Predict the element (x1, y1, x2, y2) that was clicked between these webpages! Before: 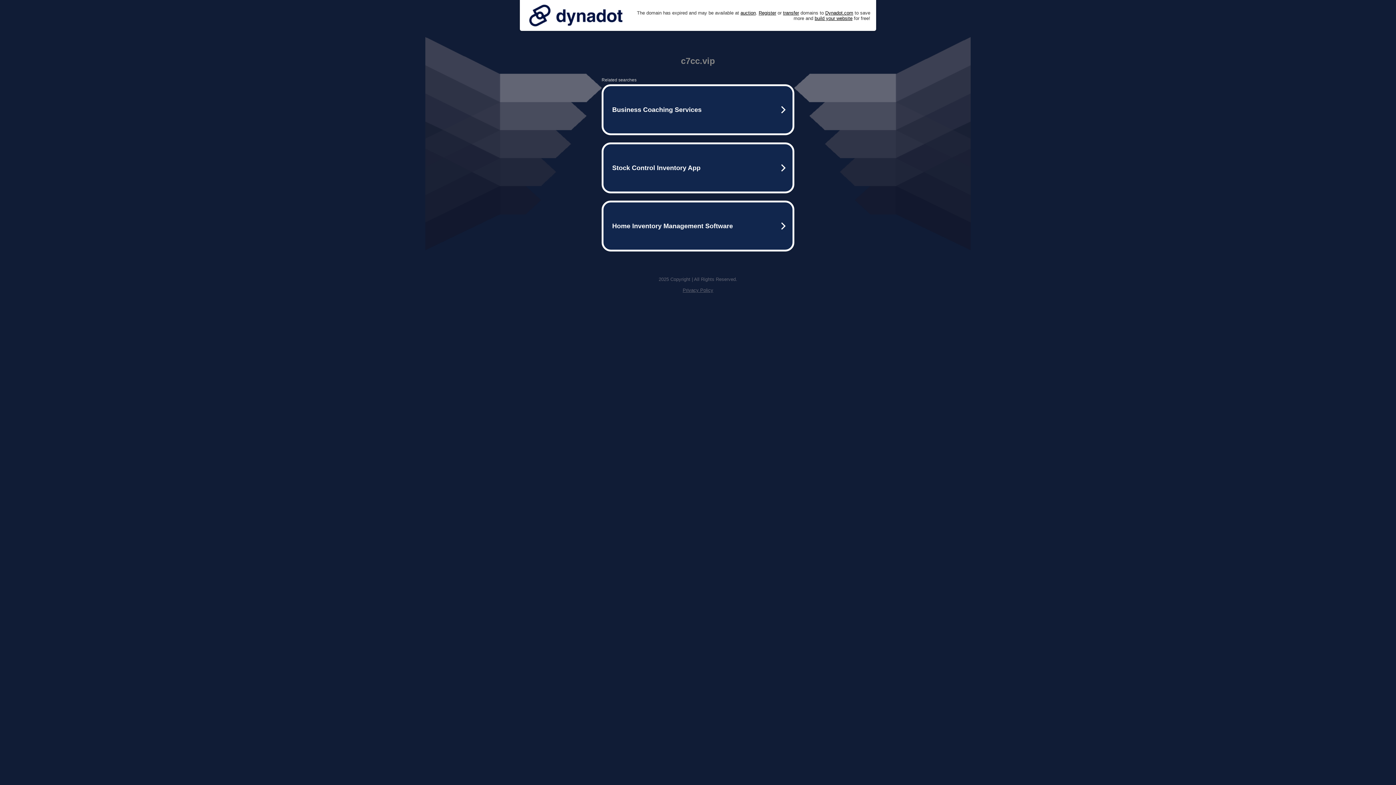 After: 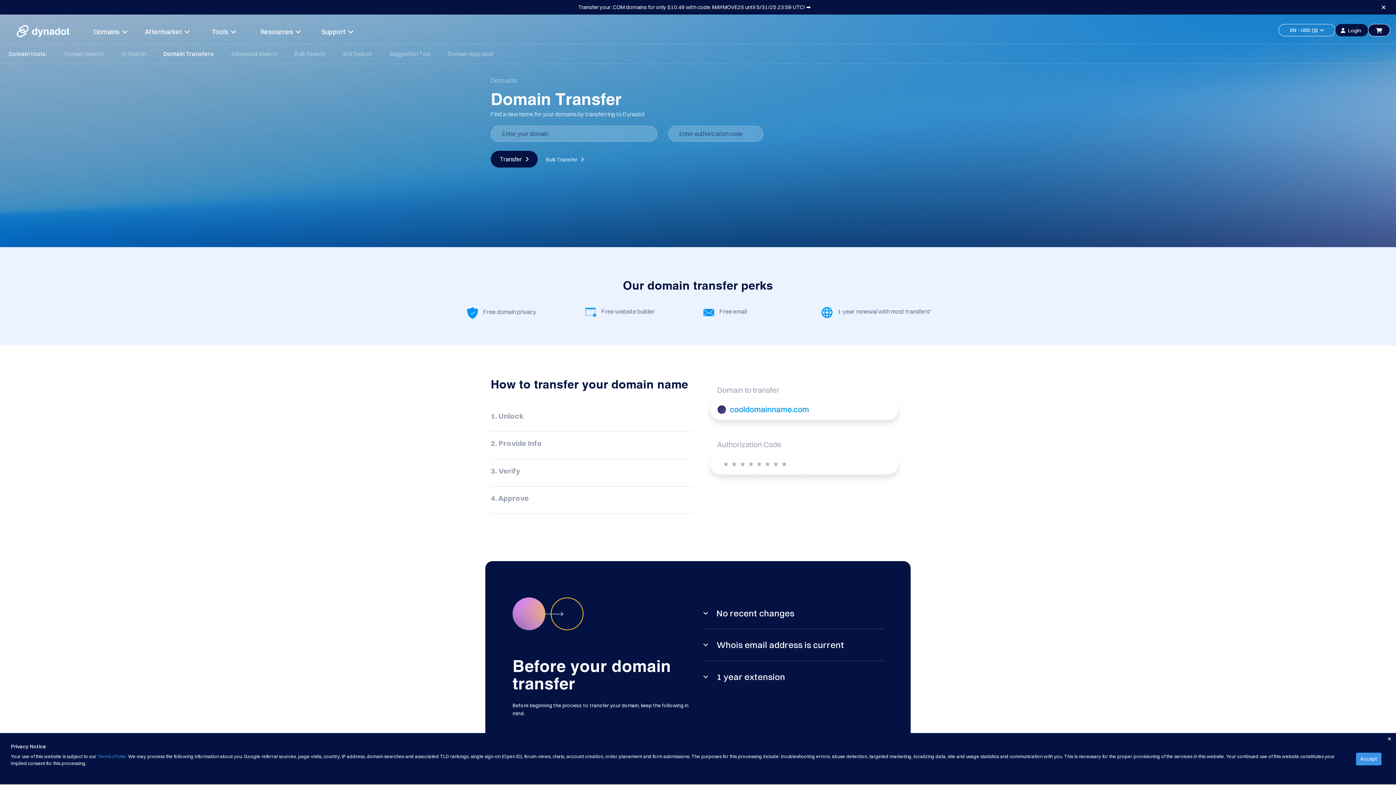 Action: label: transfer bbox: (783, 10, 799, 15)